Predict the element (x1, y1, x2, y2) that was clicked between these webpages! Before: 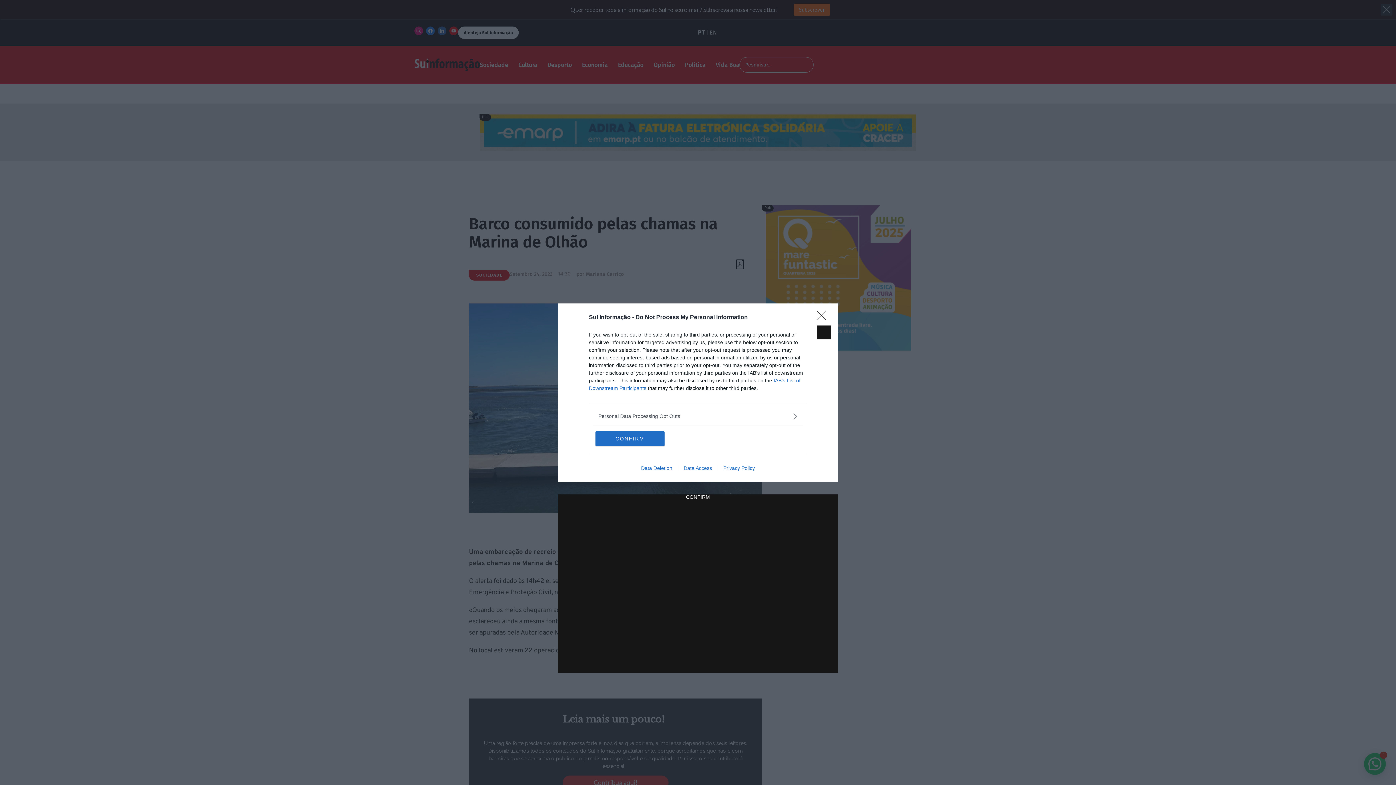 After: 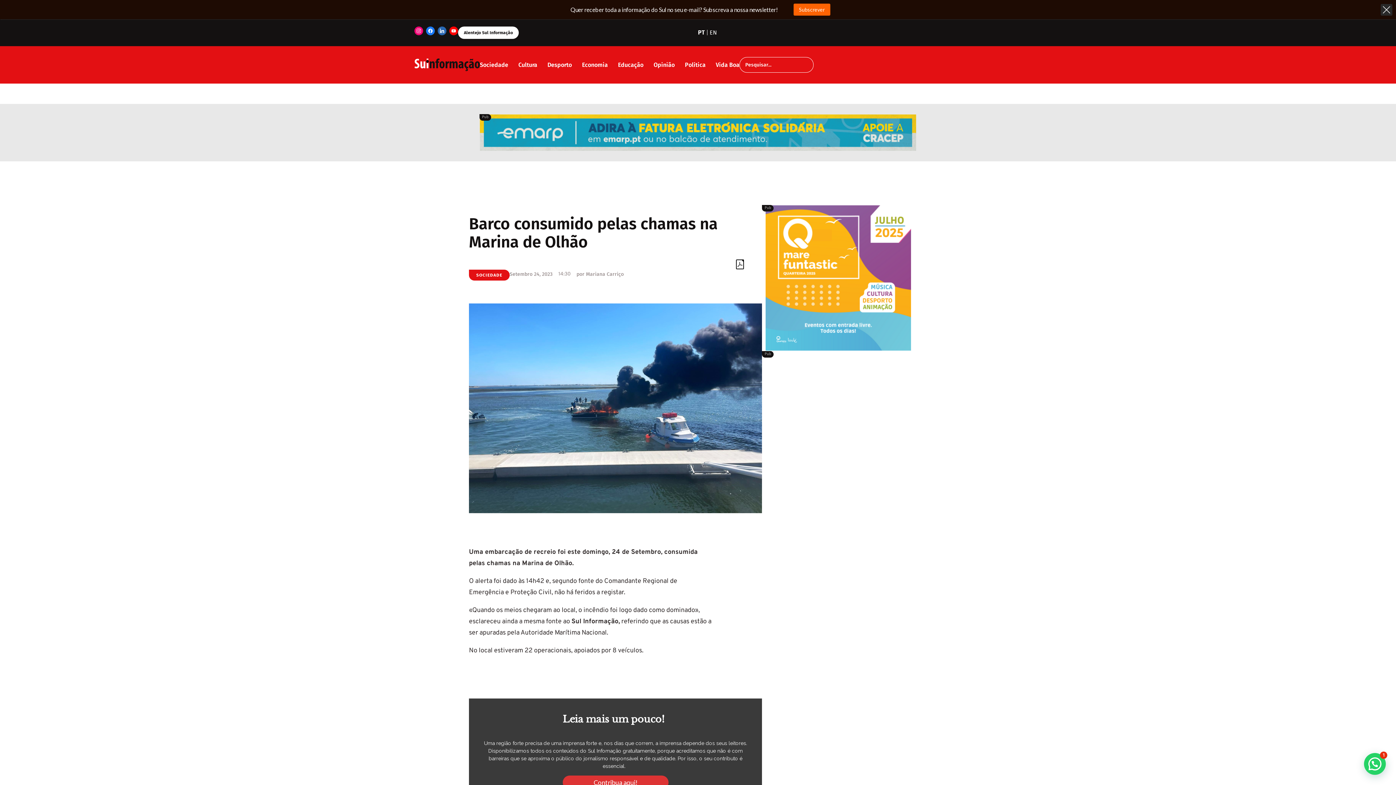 Action: bbox: (595, 431, 664, 446) label: CONFIRM